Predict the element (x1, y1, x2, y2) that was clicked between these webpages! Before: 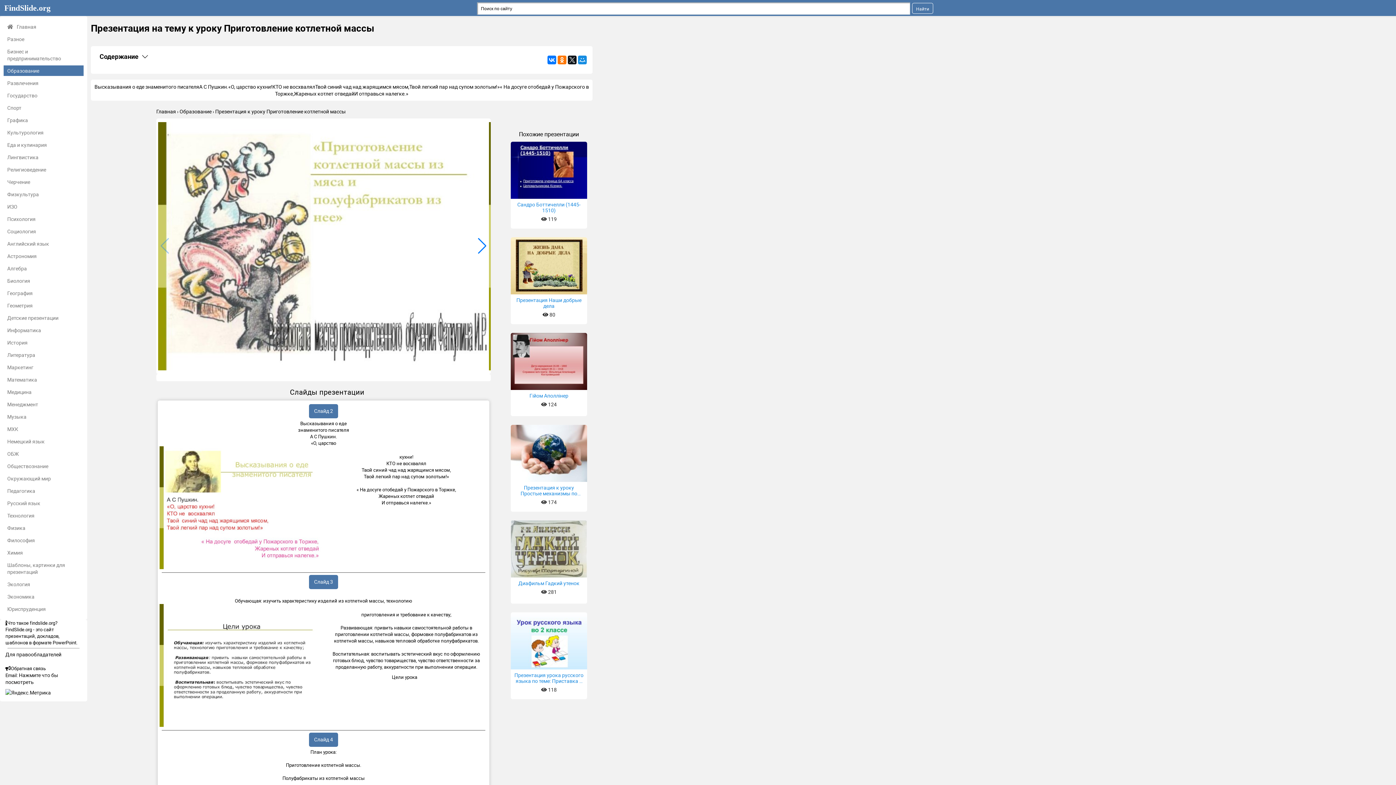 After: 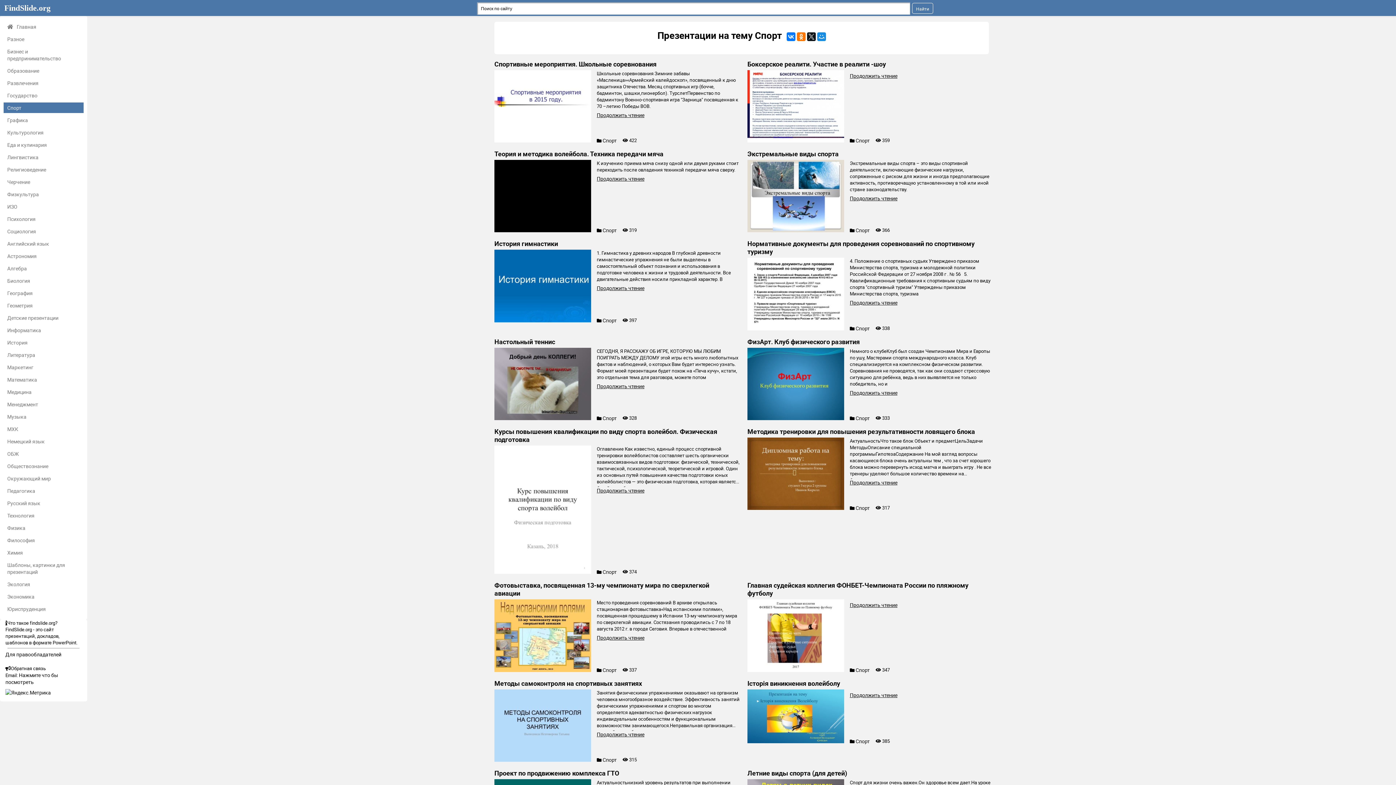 Action: label: Спорт bbox: (3, 102, 83, 113)